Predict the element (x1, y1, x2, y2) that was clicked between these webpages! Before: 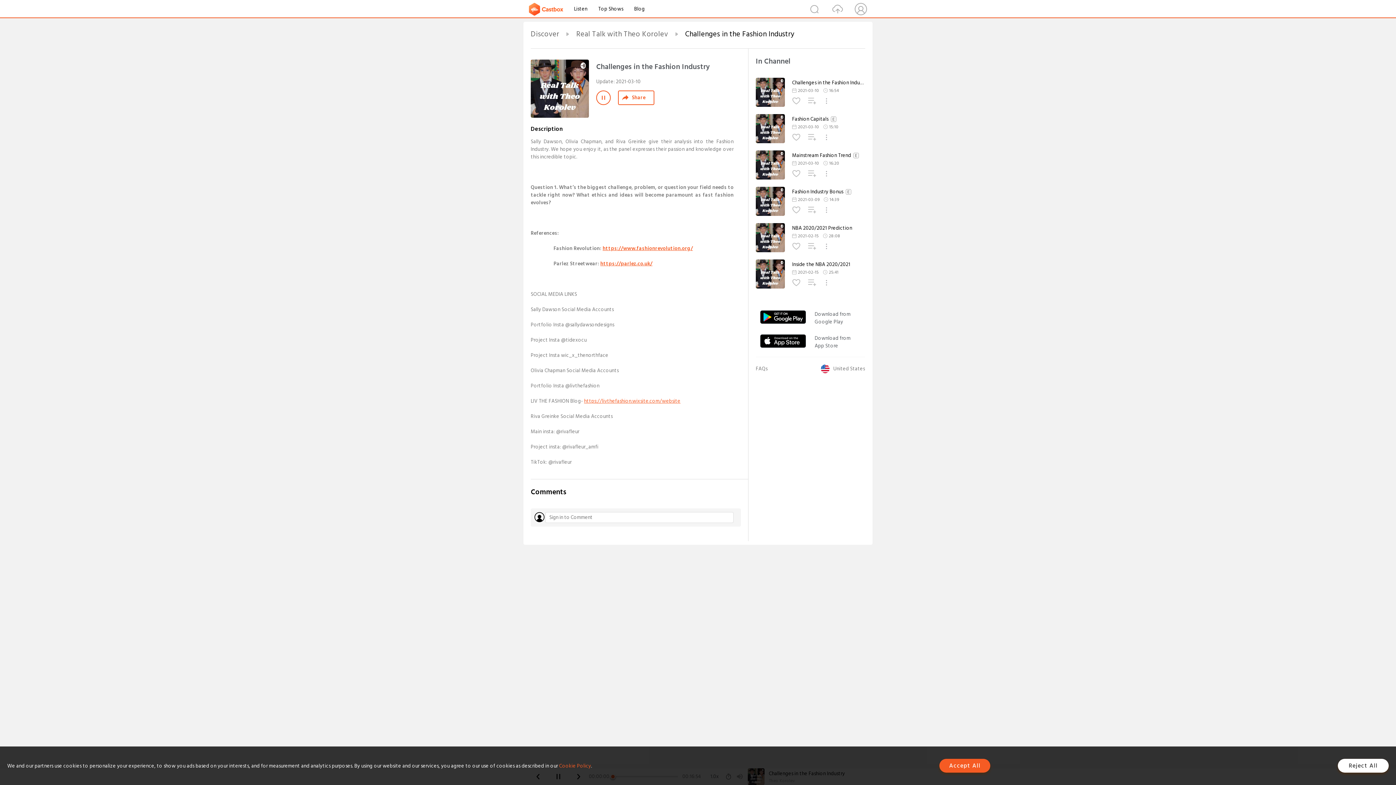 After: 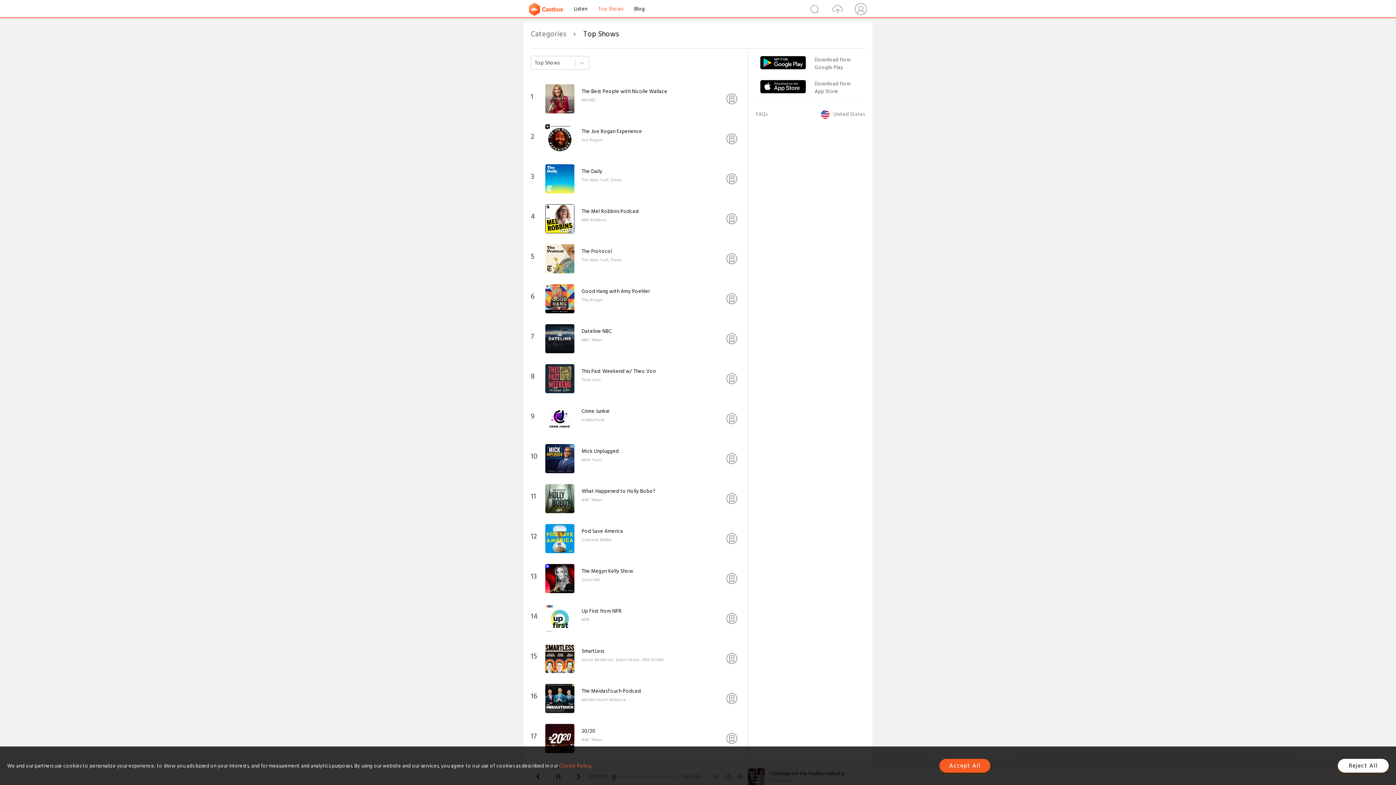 Action: label: Top Shows bbox: (598, 4, 623, 13)